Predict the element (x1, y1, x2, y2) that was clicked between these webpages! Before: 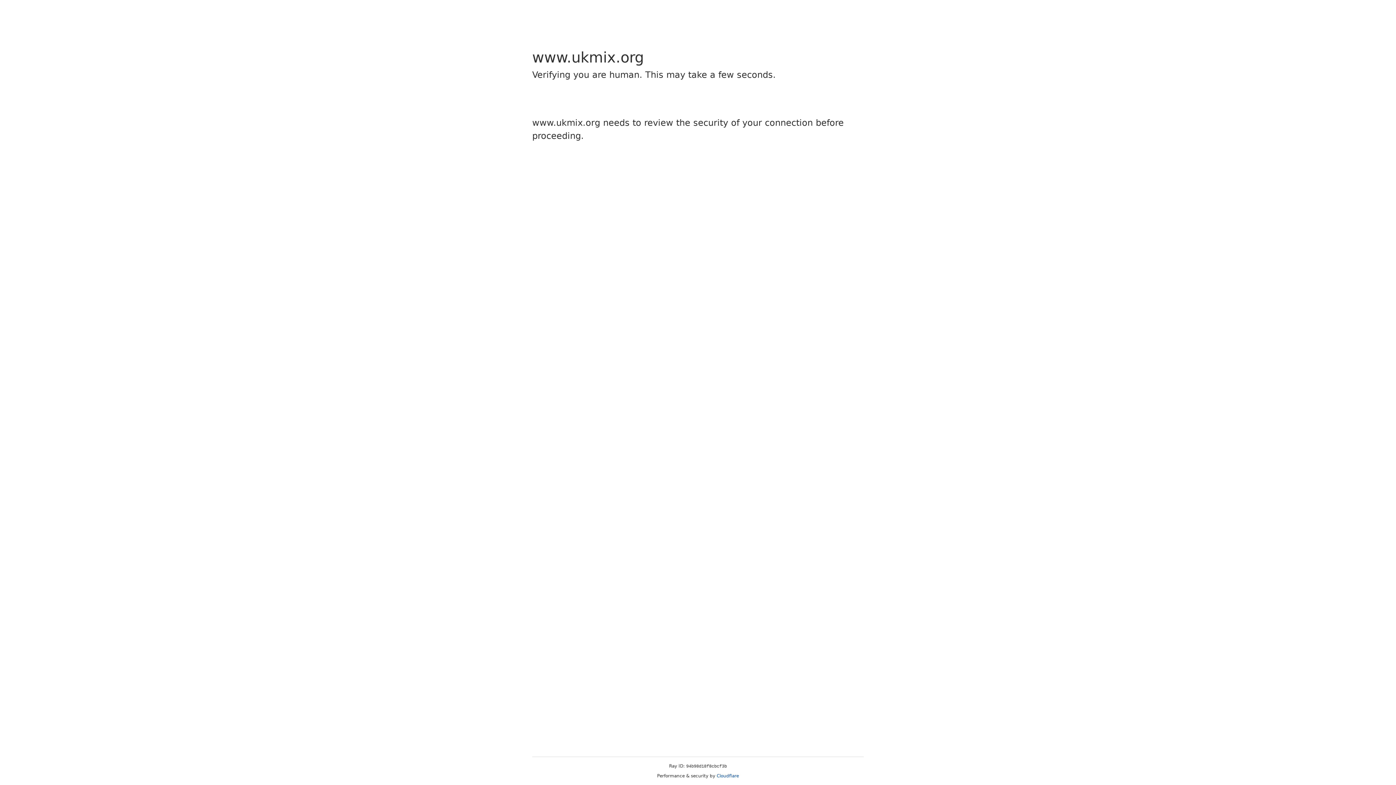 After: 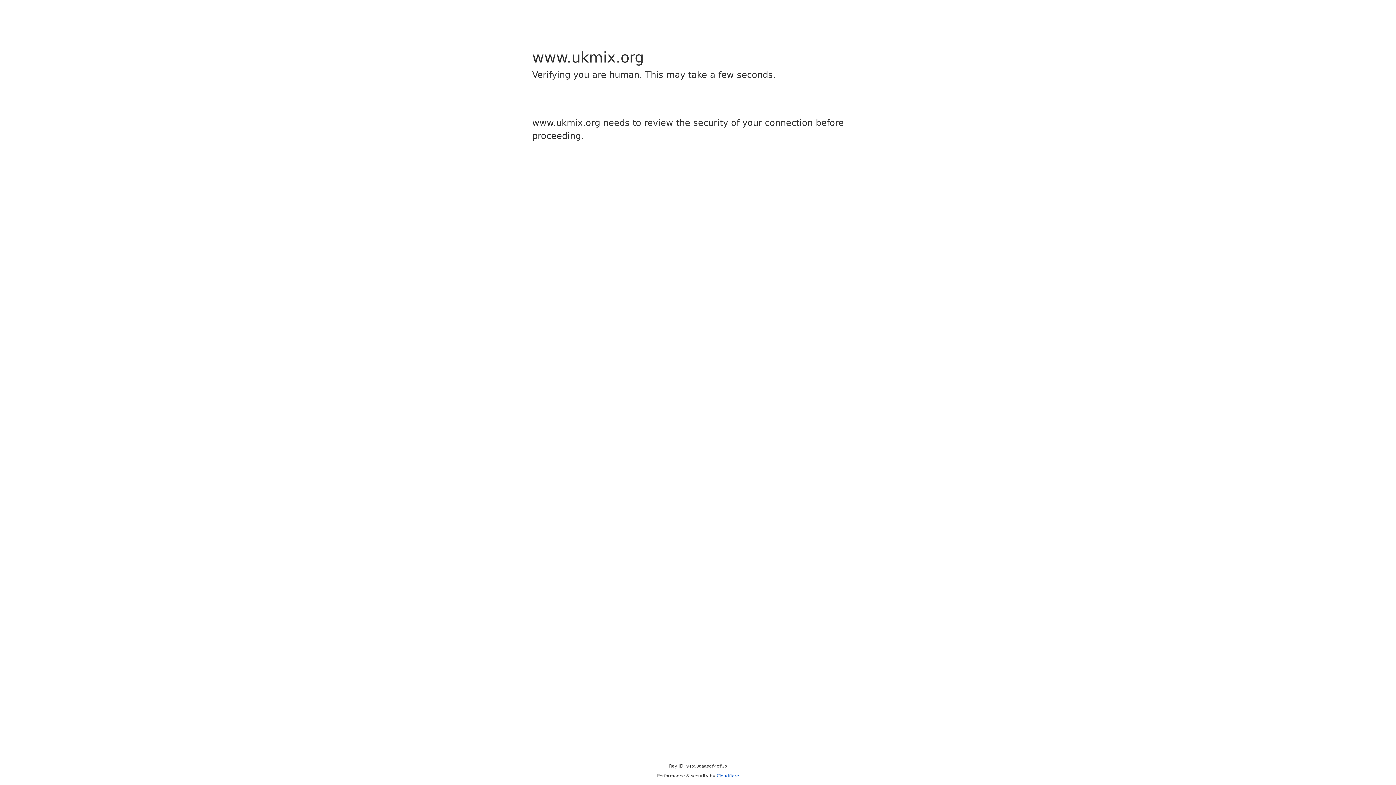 Action: label: Cloudflare bbox: (716, 773, 739, 778)